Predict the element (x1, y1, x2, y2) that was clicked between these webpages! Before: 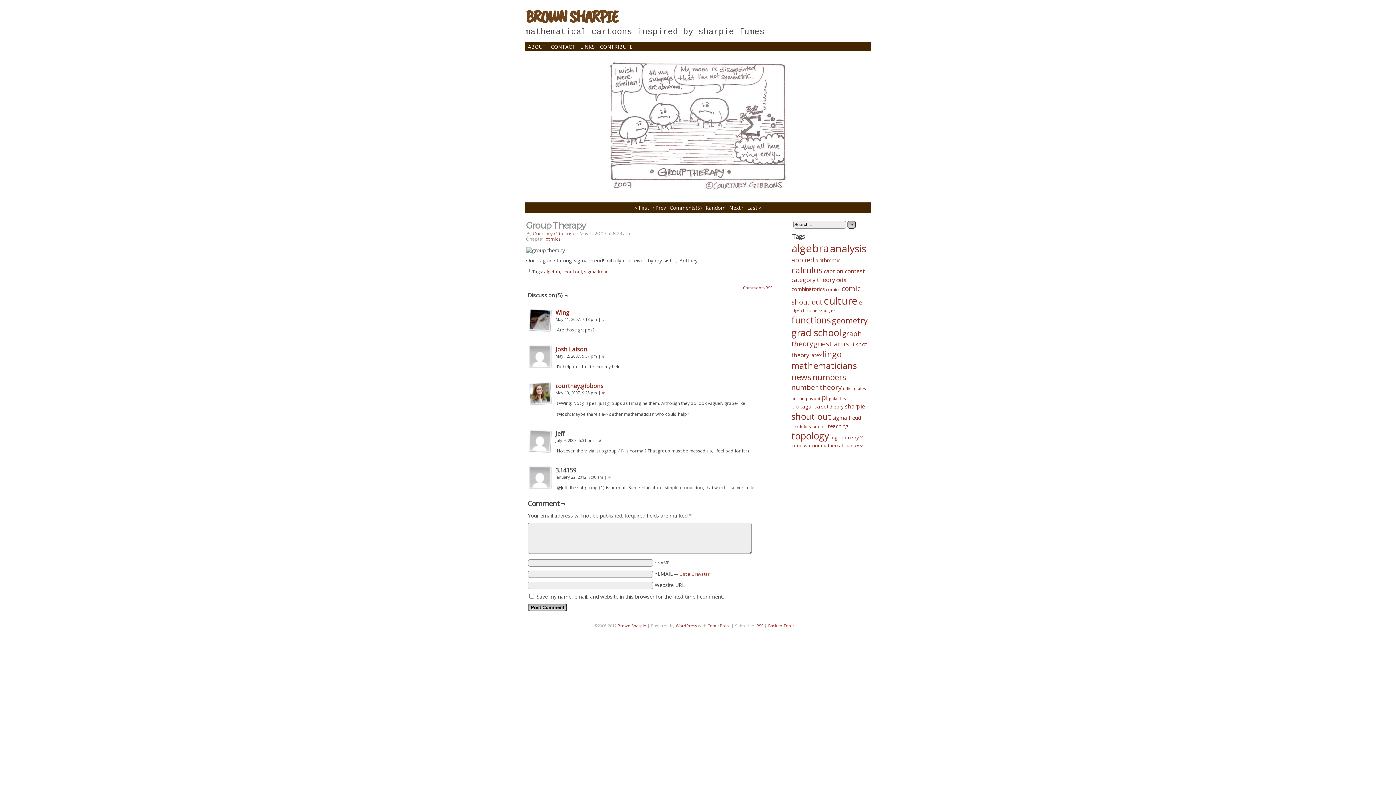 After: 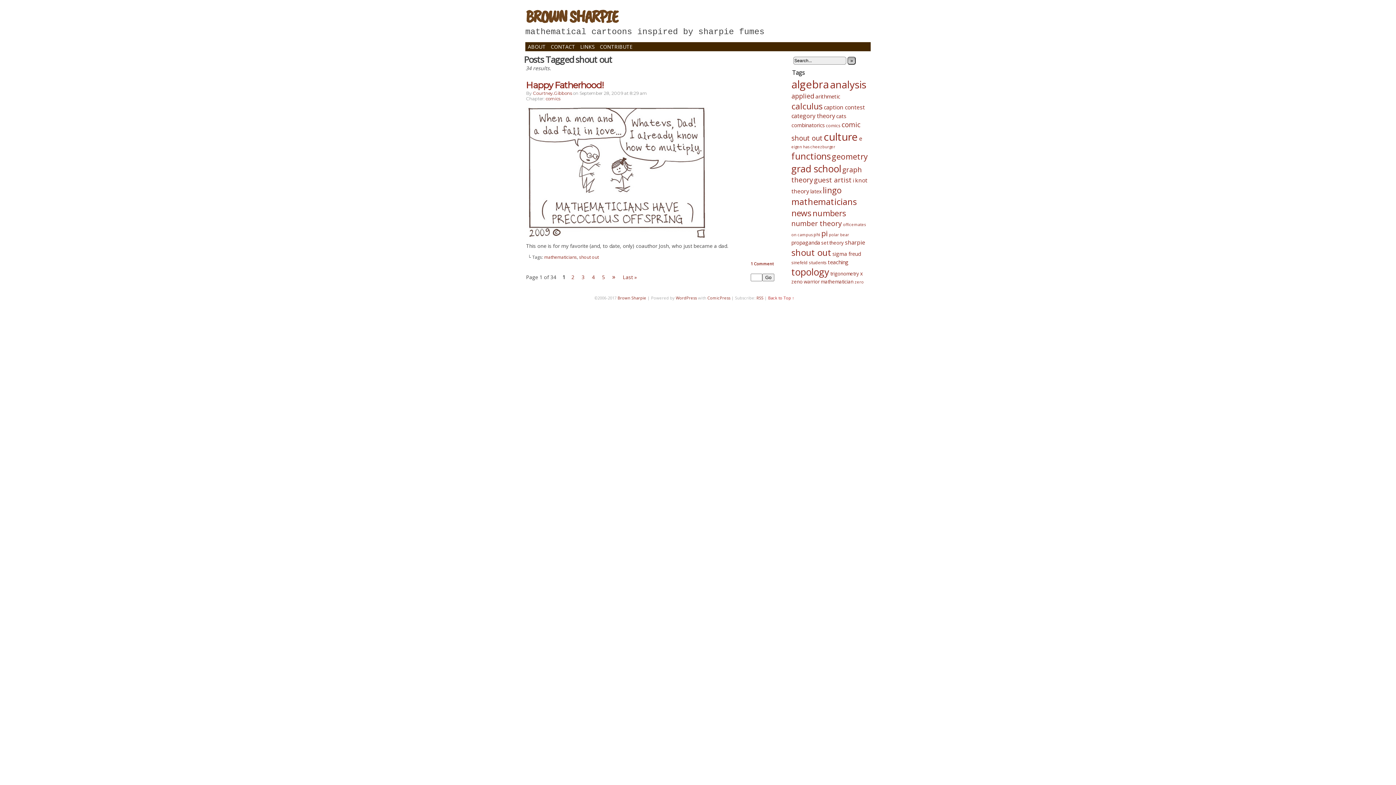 Action: bbox: (562, 268, 582, 274) label: shout out